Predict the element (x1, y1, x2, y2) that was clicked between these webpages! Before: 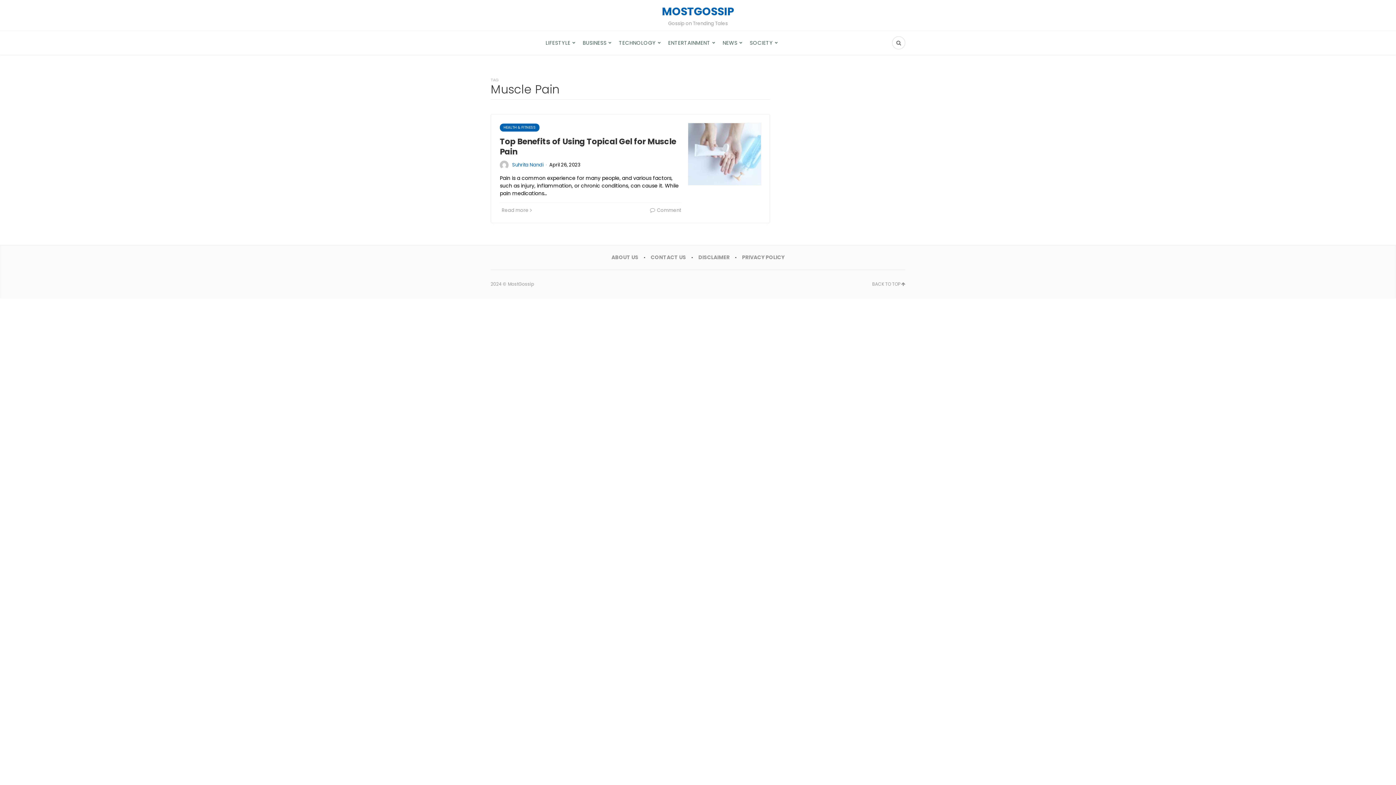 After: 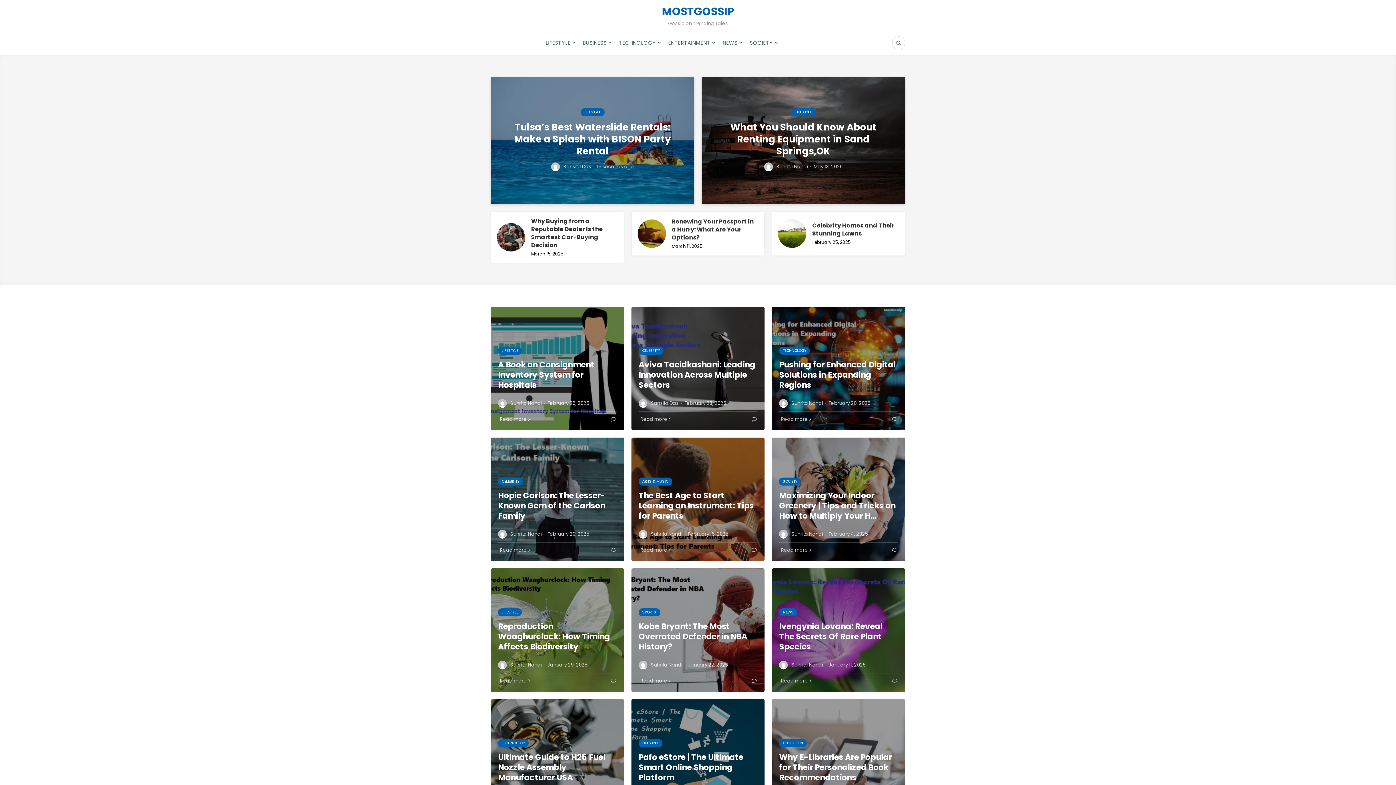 Action: bbox: (662, 3, 734, 26) label: MOSTGOSSIP
Gossip on Trending Tales